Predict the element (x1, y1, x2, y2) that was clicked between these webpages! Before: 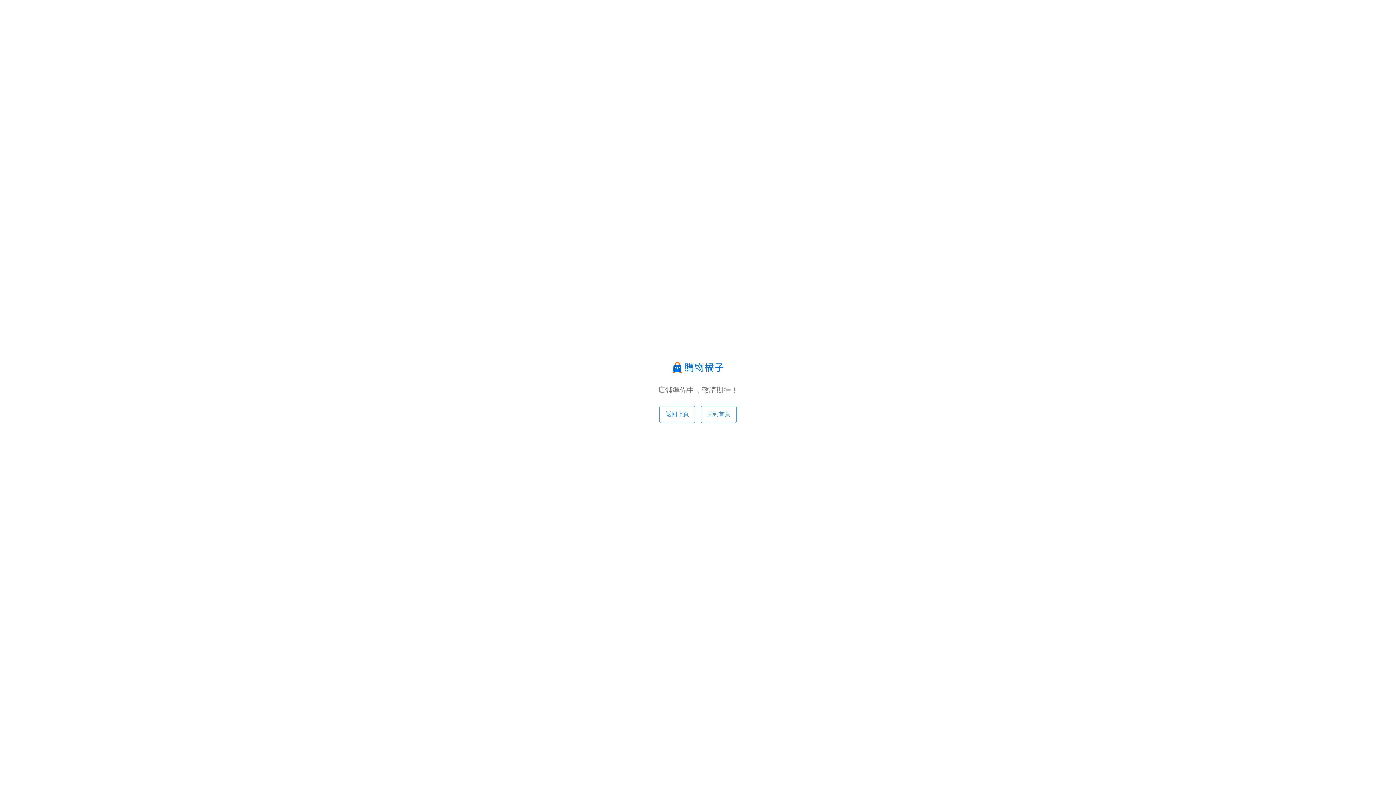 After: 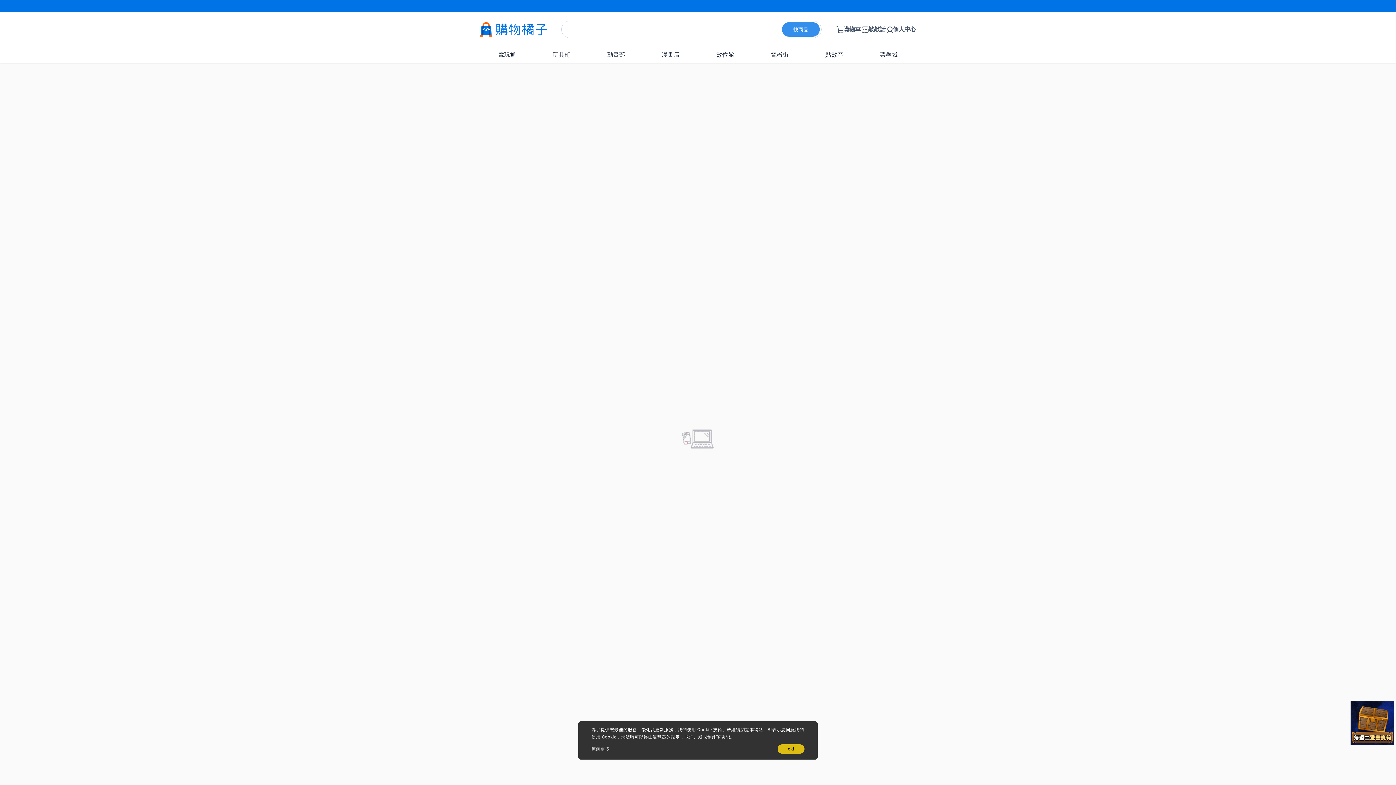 Action: bbox: (701, 406, 736, 423) label: 回到首頁